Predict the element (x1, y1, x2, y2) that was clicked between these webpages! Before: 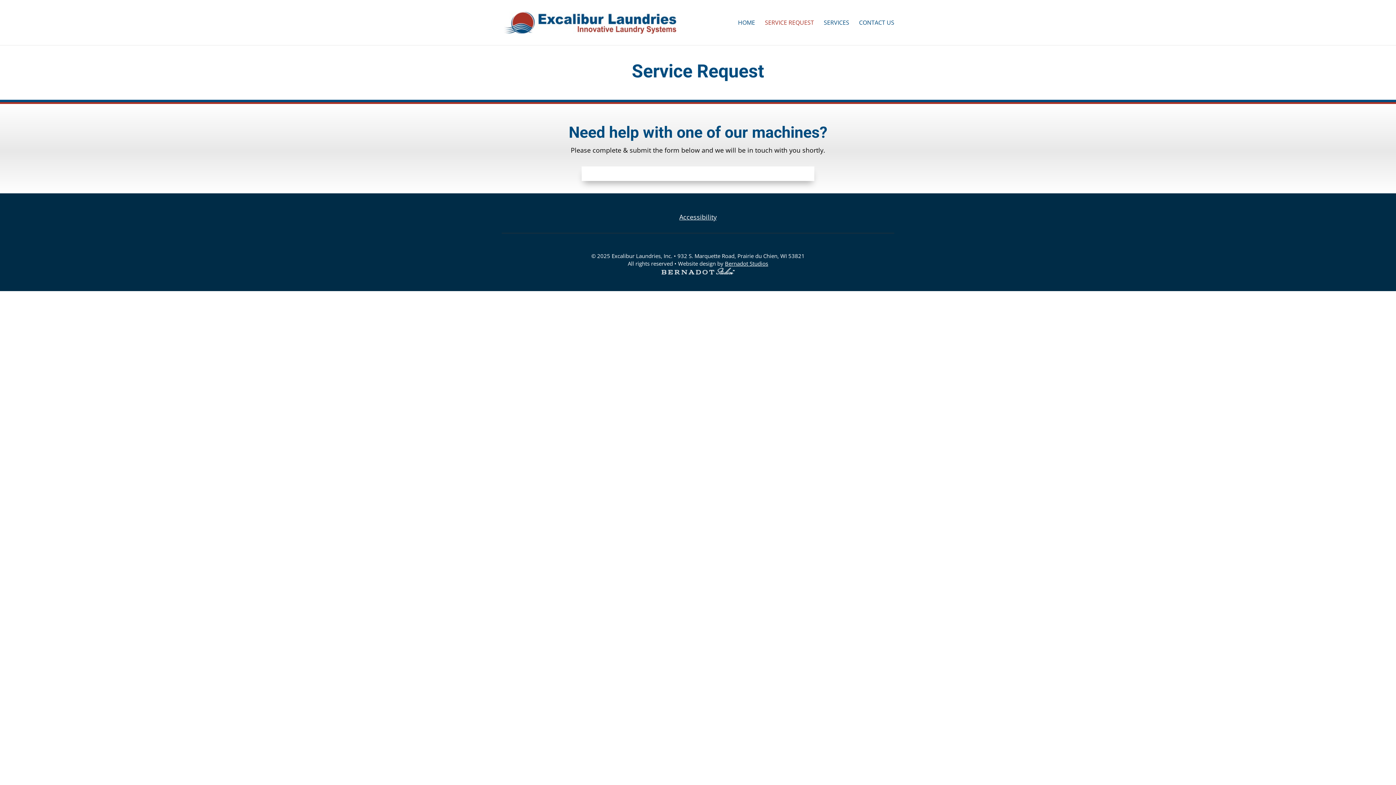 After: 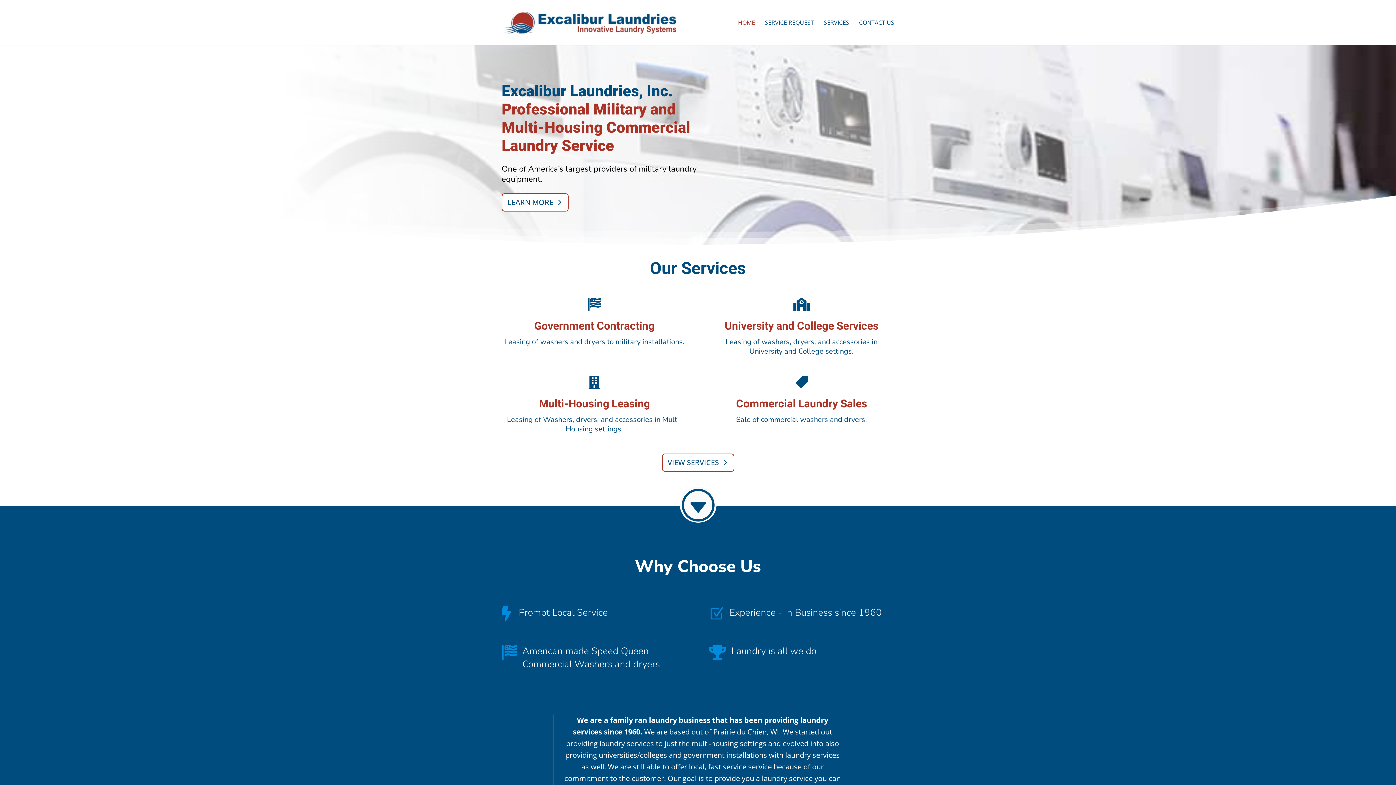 Action: bbox: (503, 17, 676, 26)